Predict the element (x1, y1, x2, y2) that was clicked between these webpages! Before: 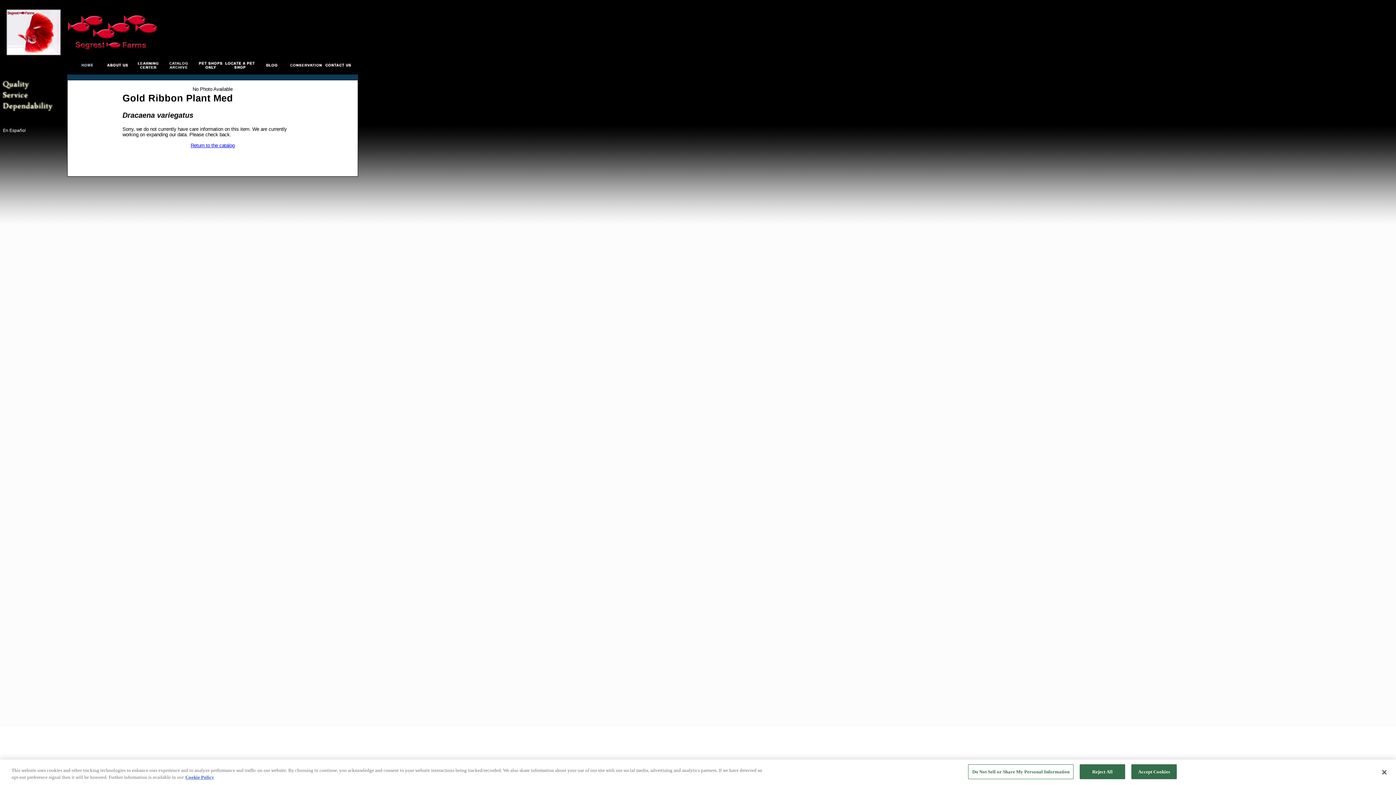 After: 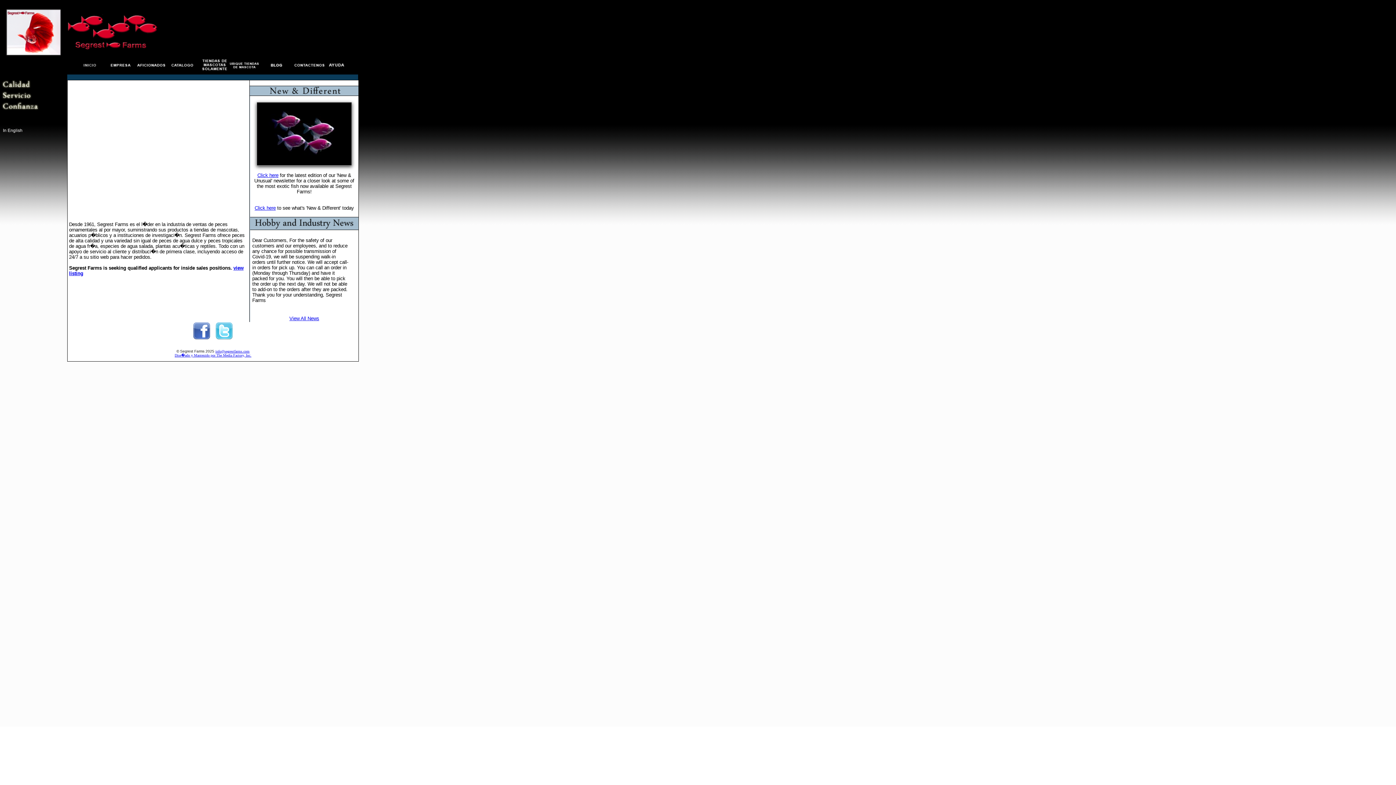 Action: label: En Español bbox: (2, 128, 25, 133)